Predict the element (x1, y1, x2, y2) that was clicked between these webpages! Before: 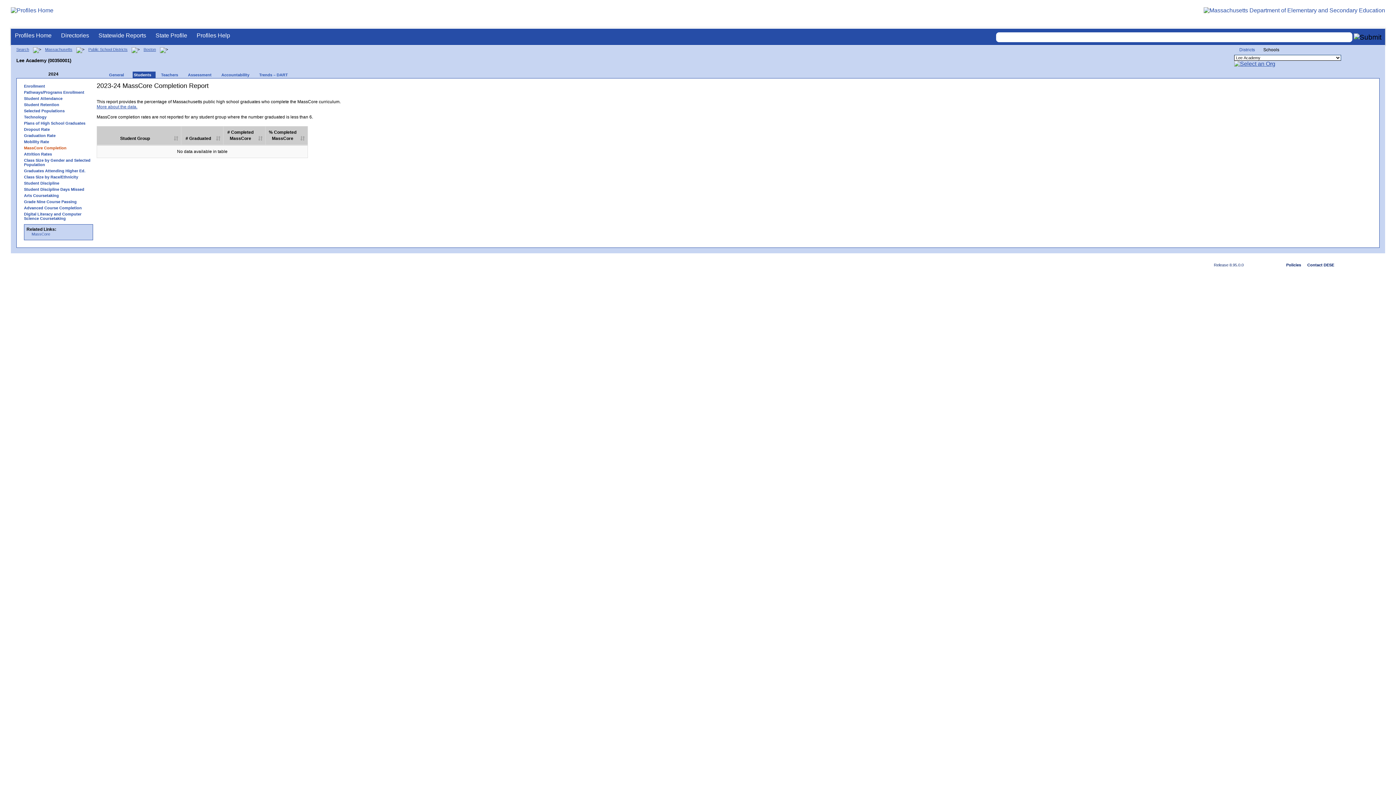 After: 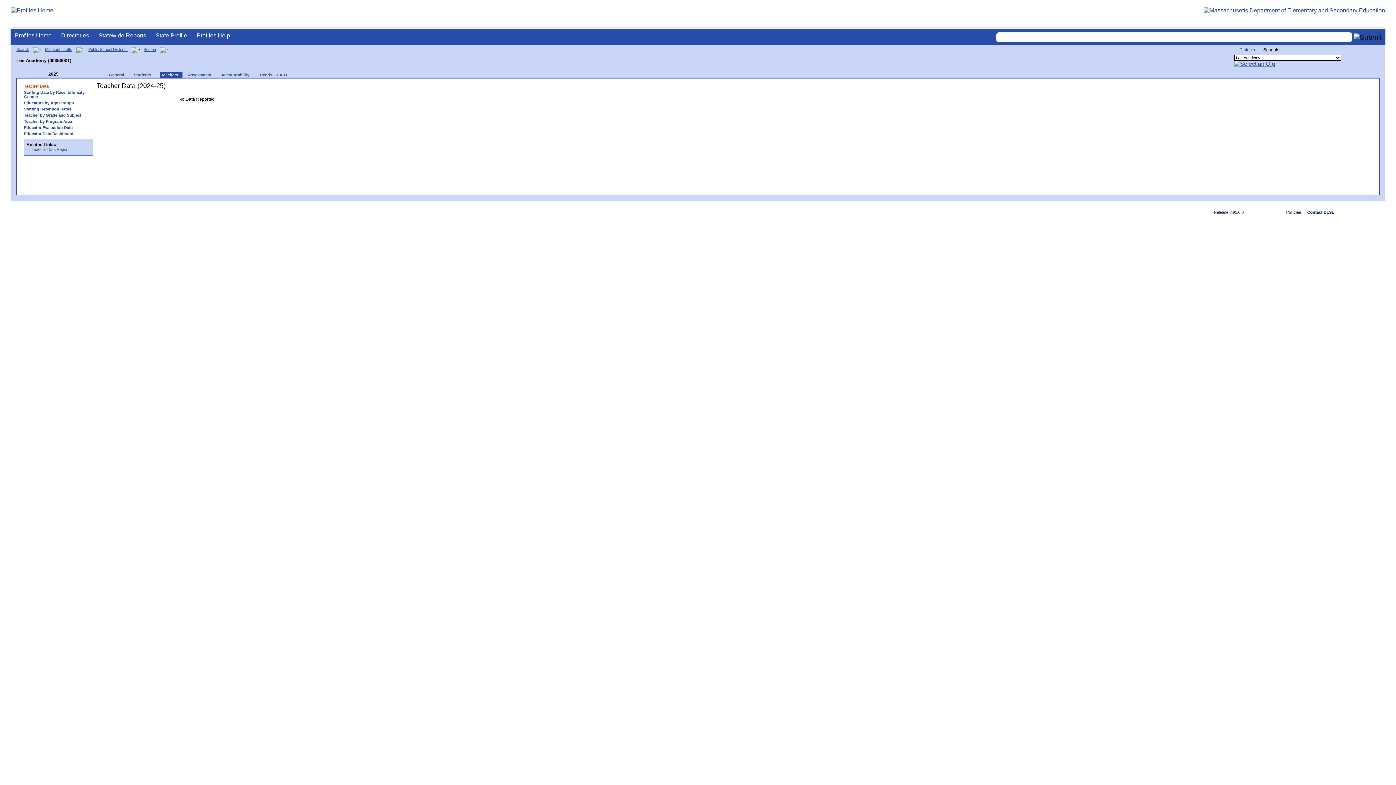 Action: label: Teachers bbox: (155, 71, 182, 78)